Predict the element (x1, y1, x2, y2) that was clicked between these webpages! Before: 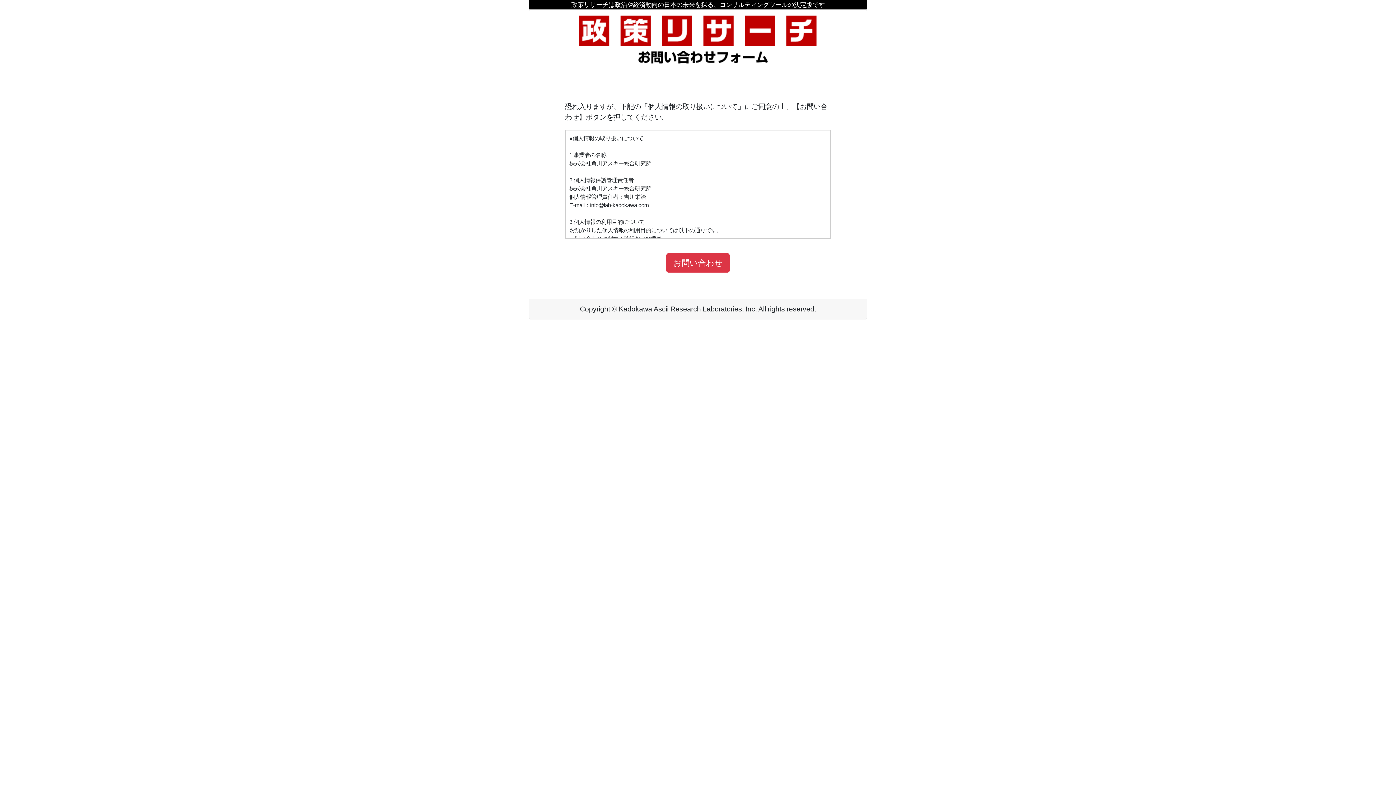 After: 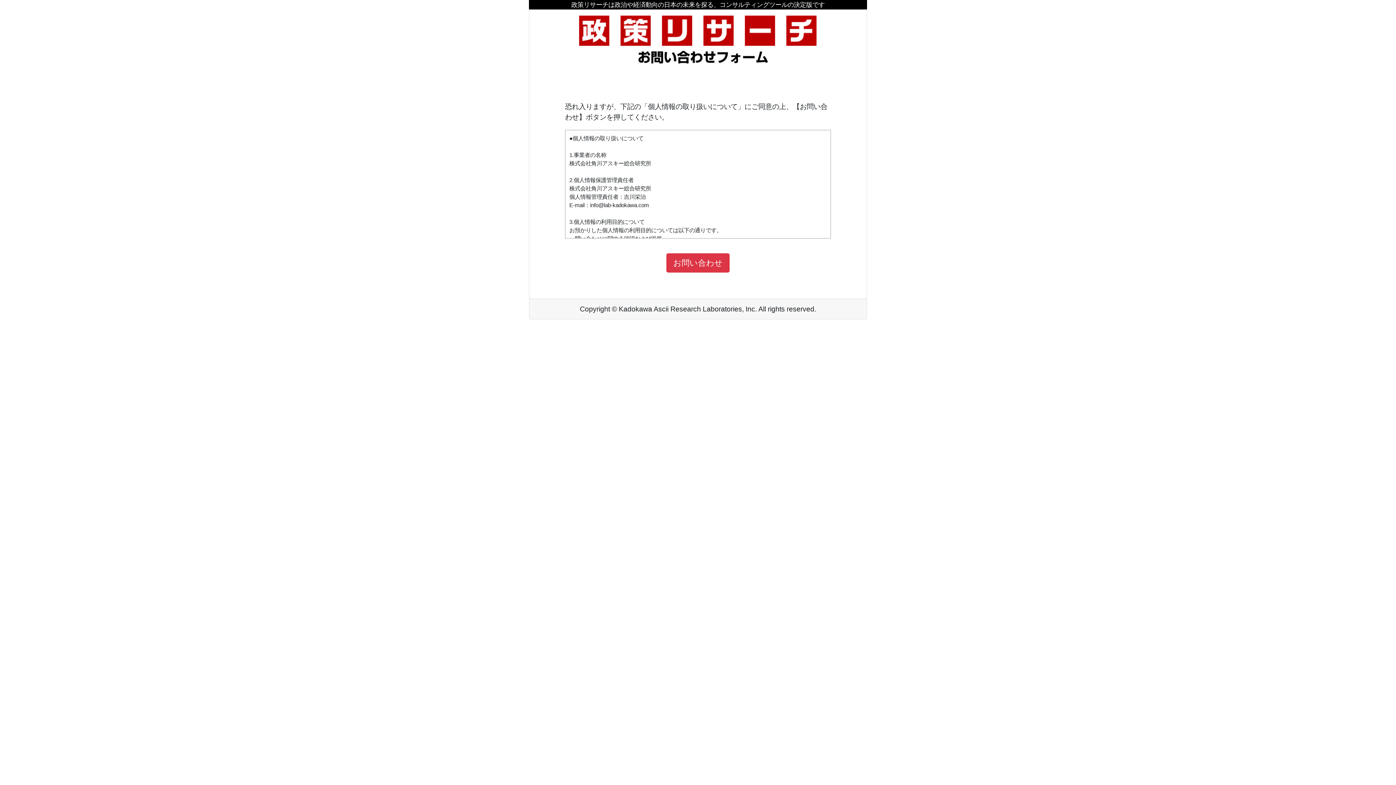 Action: bbox: (529, 9, 866, 68)